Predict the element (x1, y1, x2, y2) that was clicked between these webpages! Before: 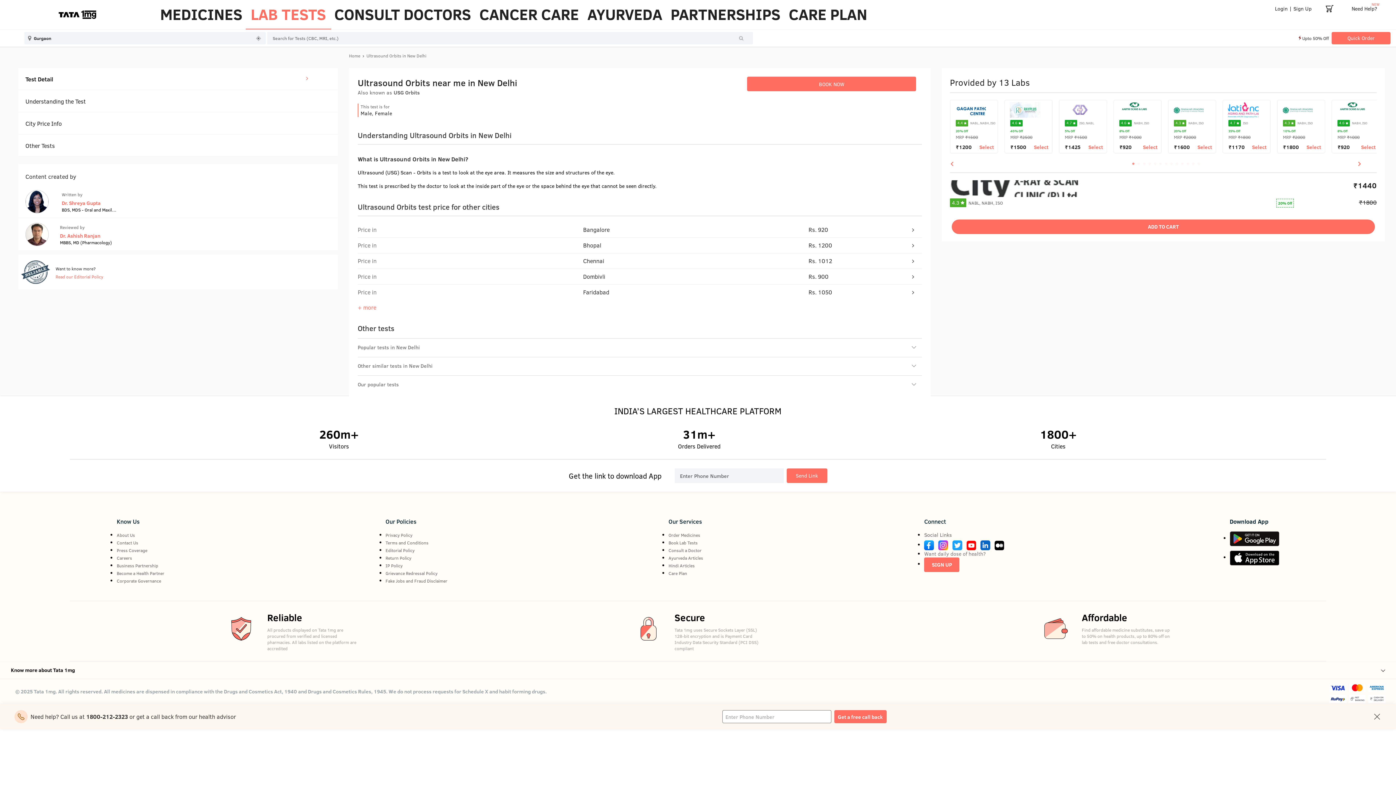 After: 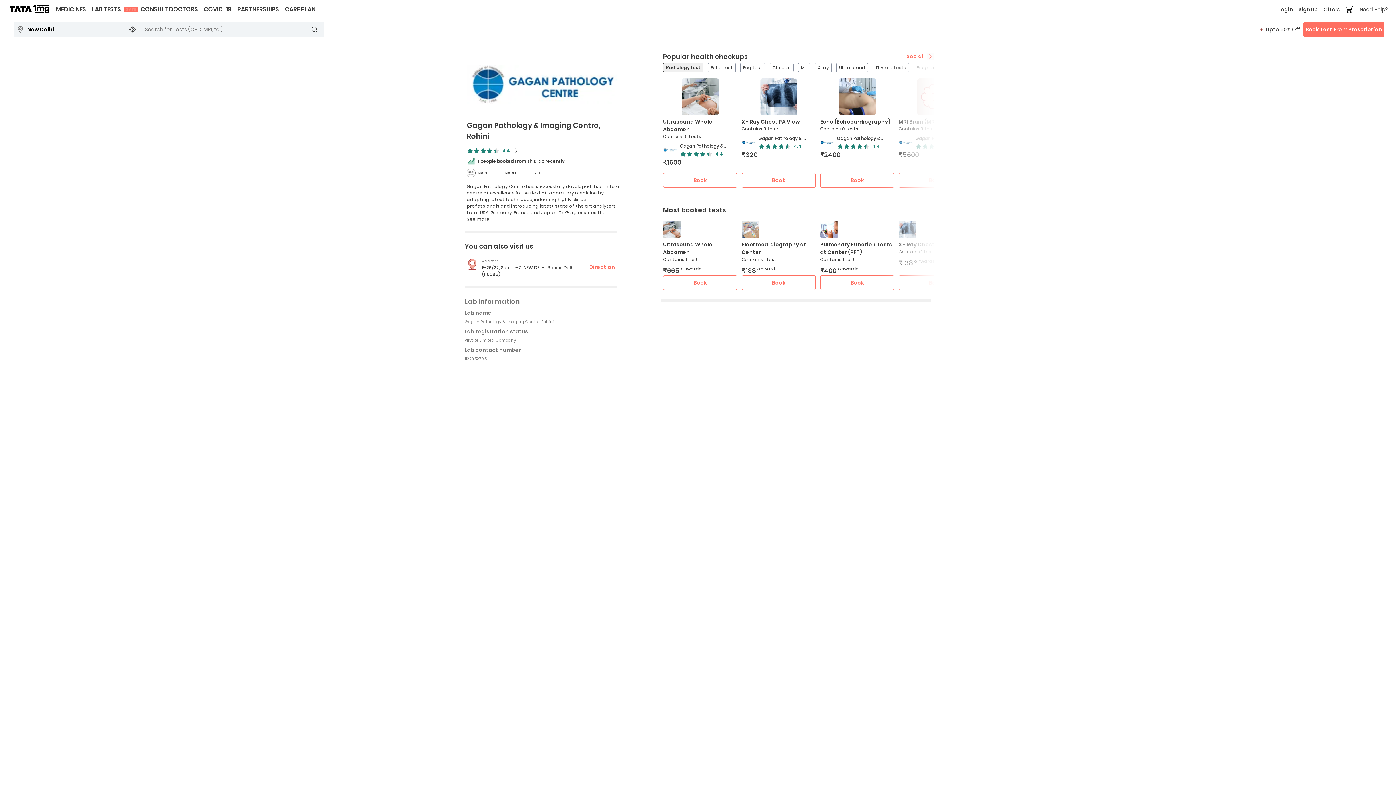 Action: bbox: (956, 102, 992, 116)